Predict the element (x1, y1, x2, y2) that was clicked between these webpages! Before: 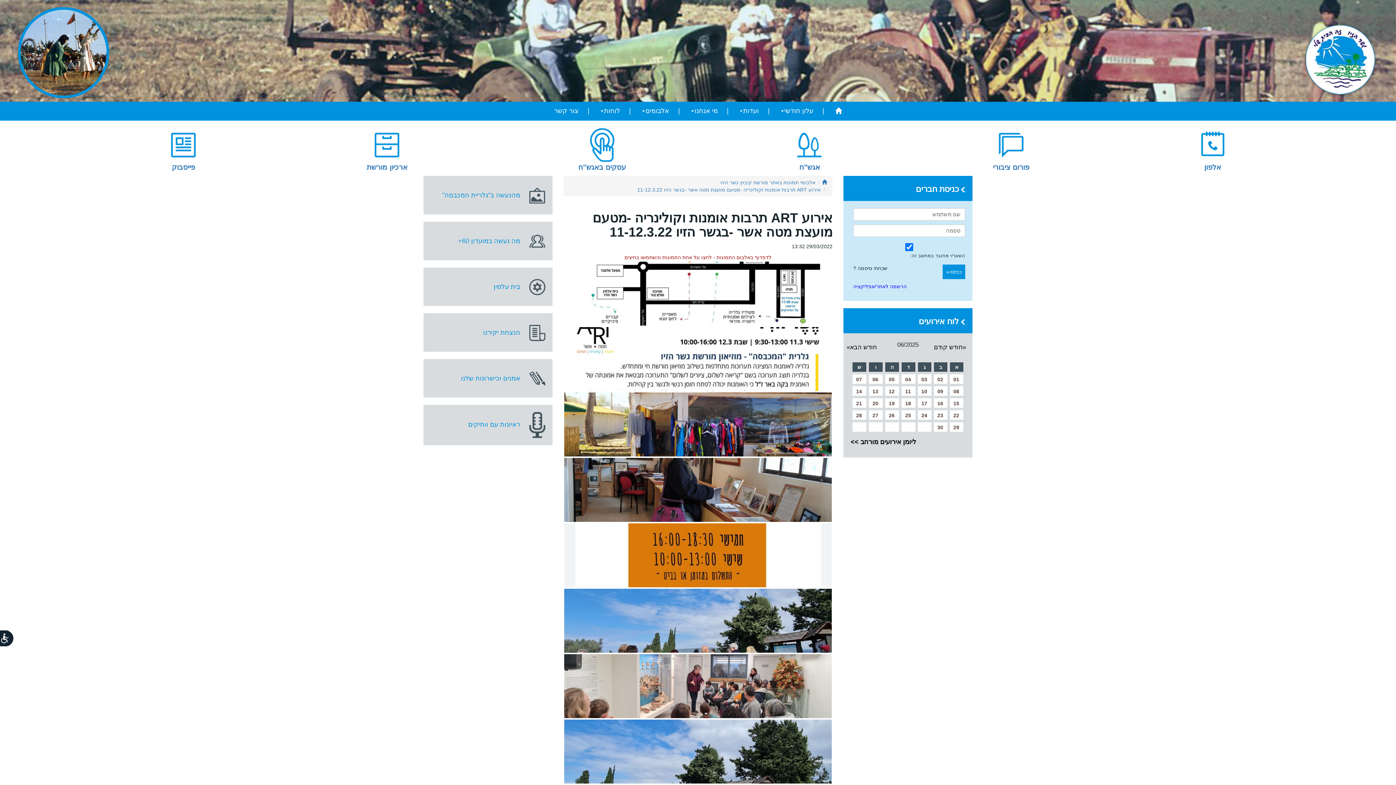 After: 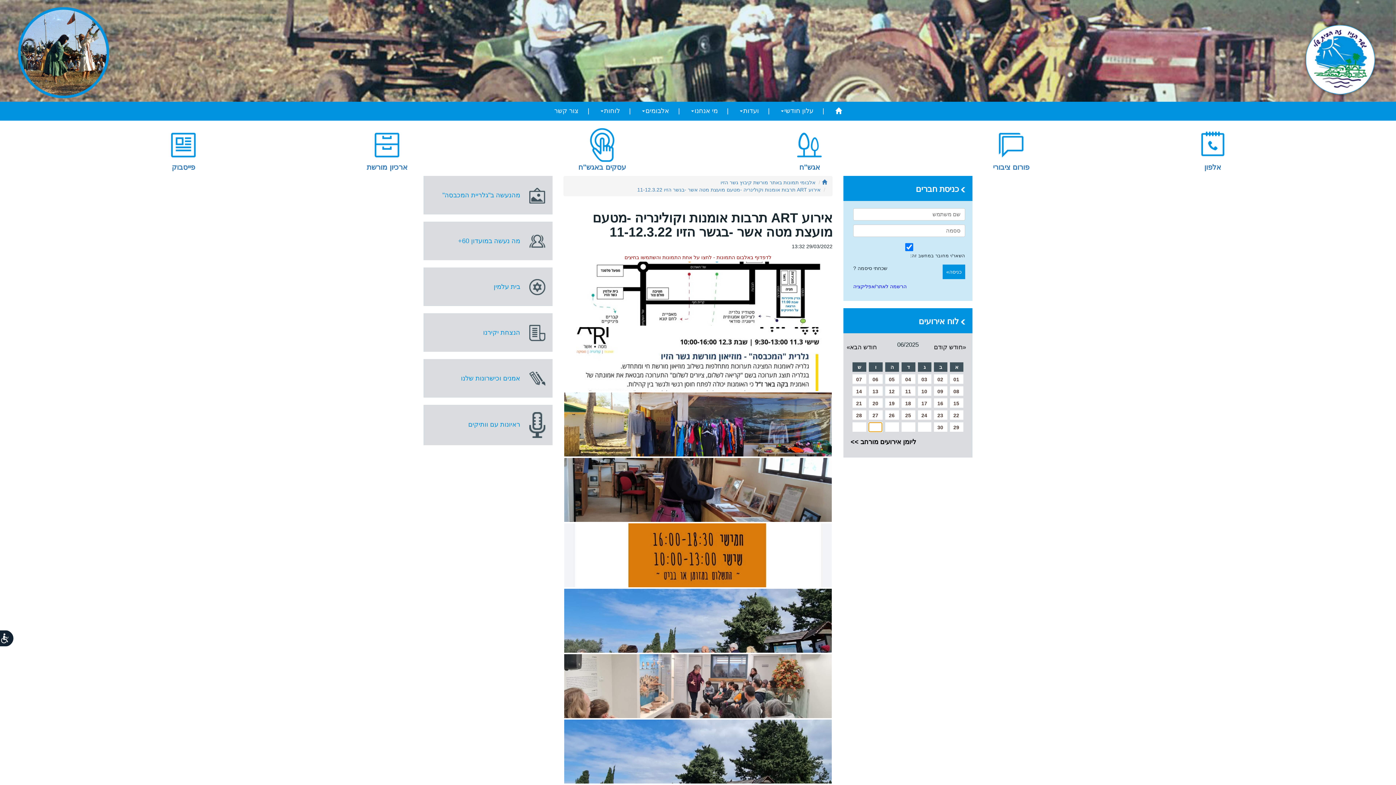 Action: bbox: (869, 422, 882, 432)